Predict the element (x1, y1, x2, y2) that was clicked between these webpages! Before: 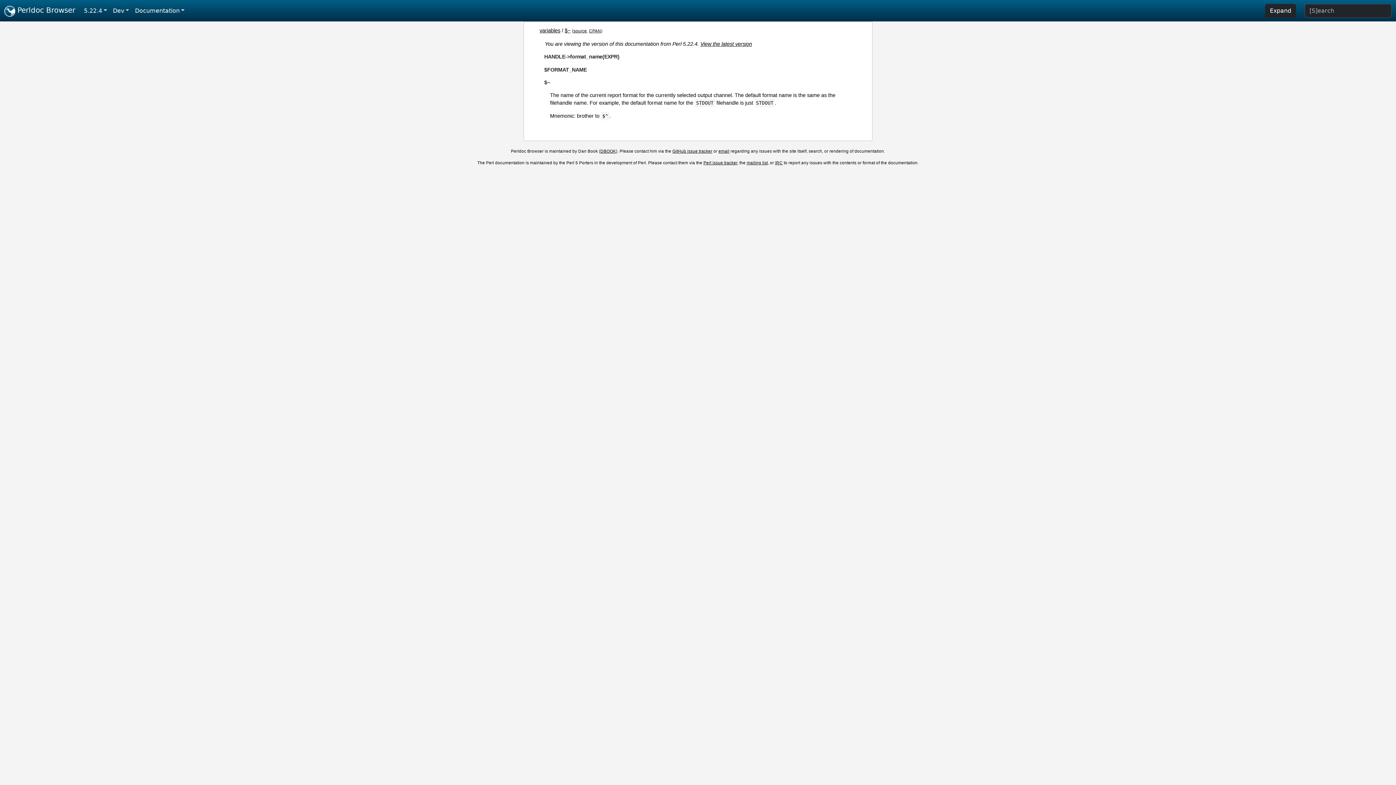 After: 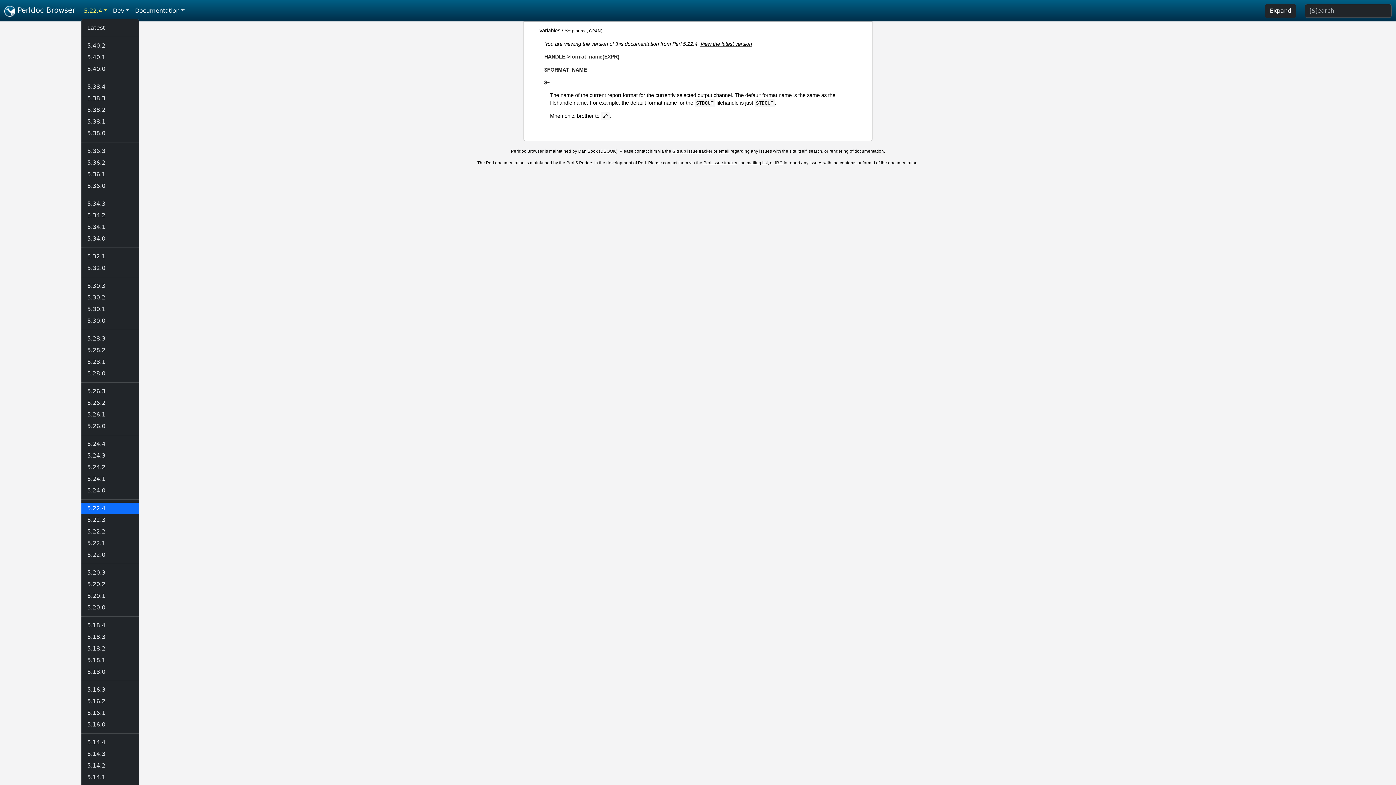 Action: bbox: (81, 3, 110, 18) label: 5.22.4